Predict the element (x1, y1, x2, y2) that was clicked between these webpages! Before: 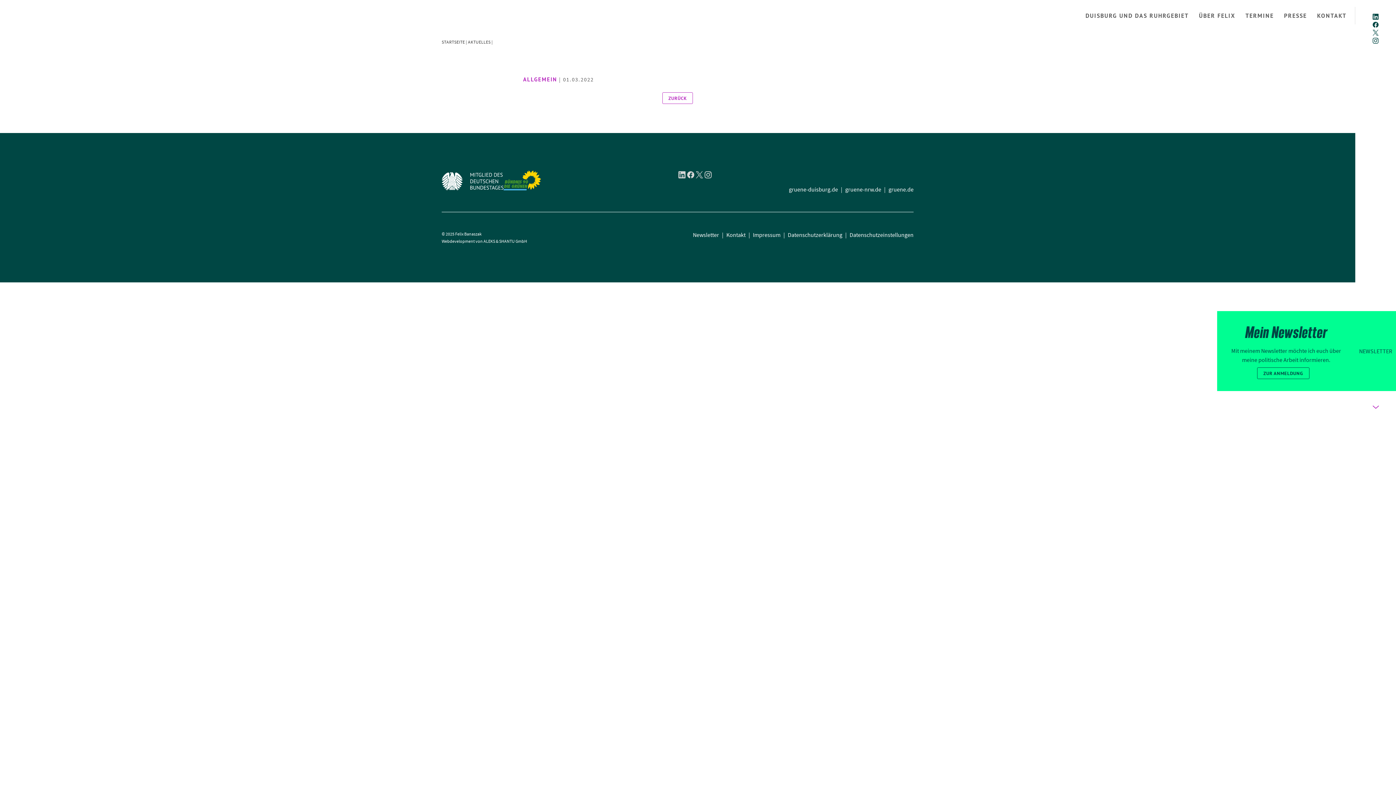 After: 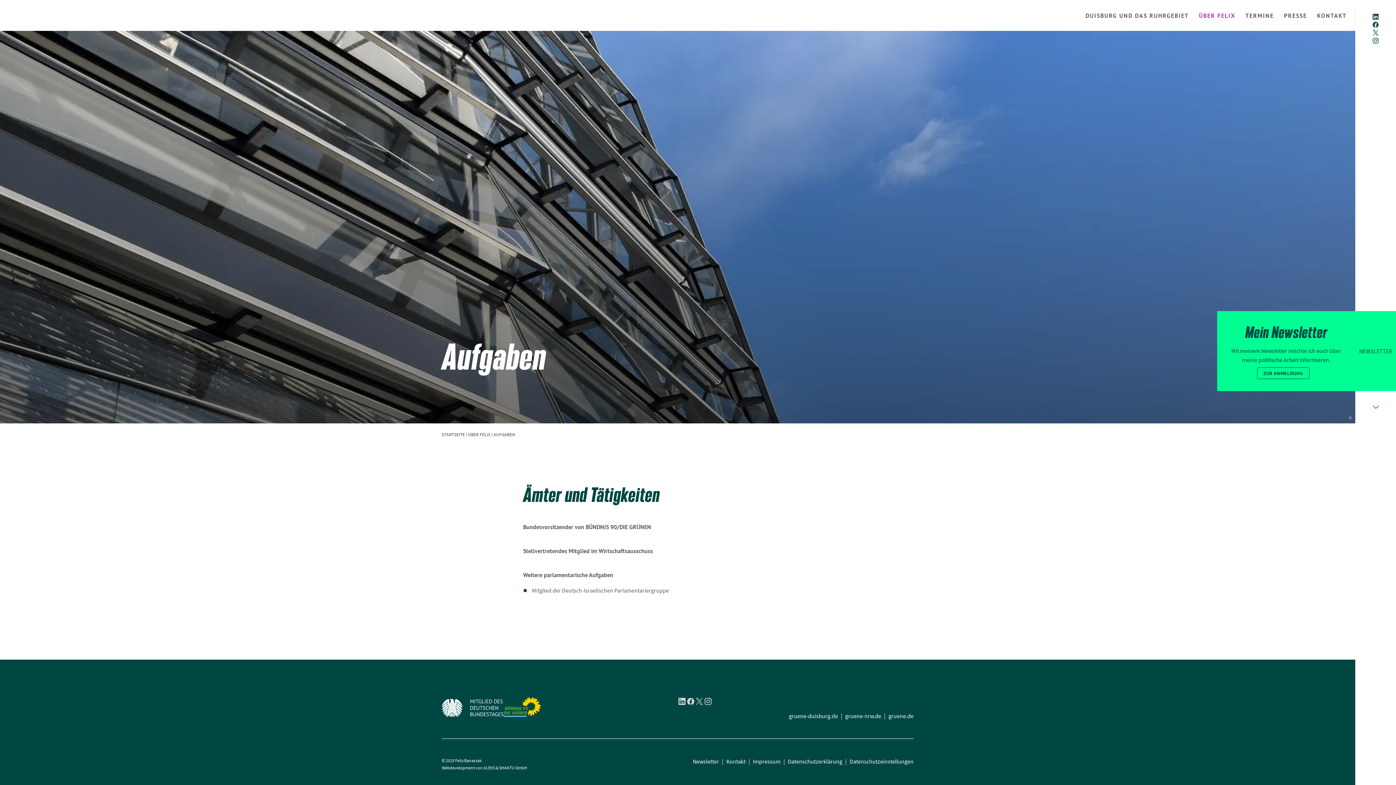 Action: bbox: (523, 75, 563, 83) label: ALLGEMEIN